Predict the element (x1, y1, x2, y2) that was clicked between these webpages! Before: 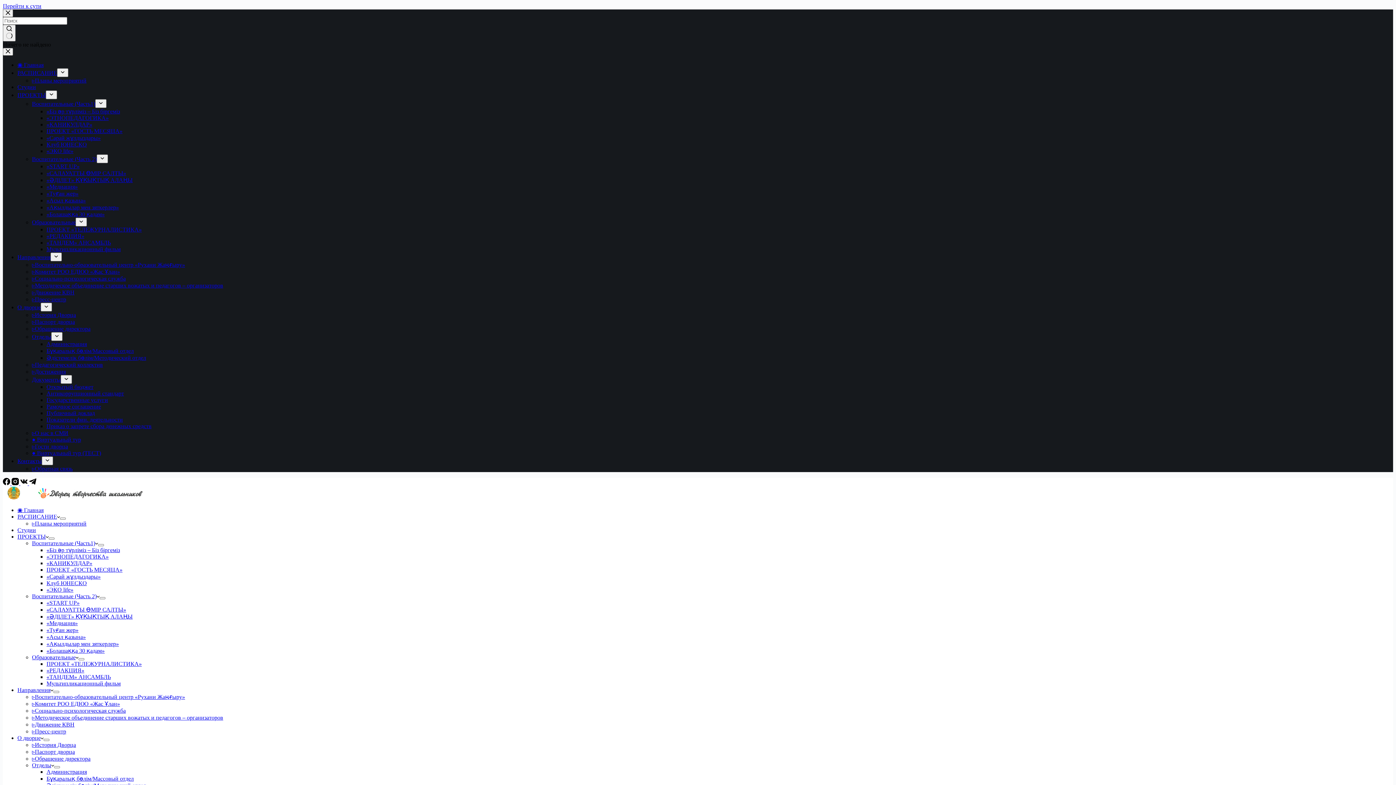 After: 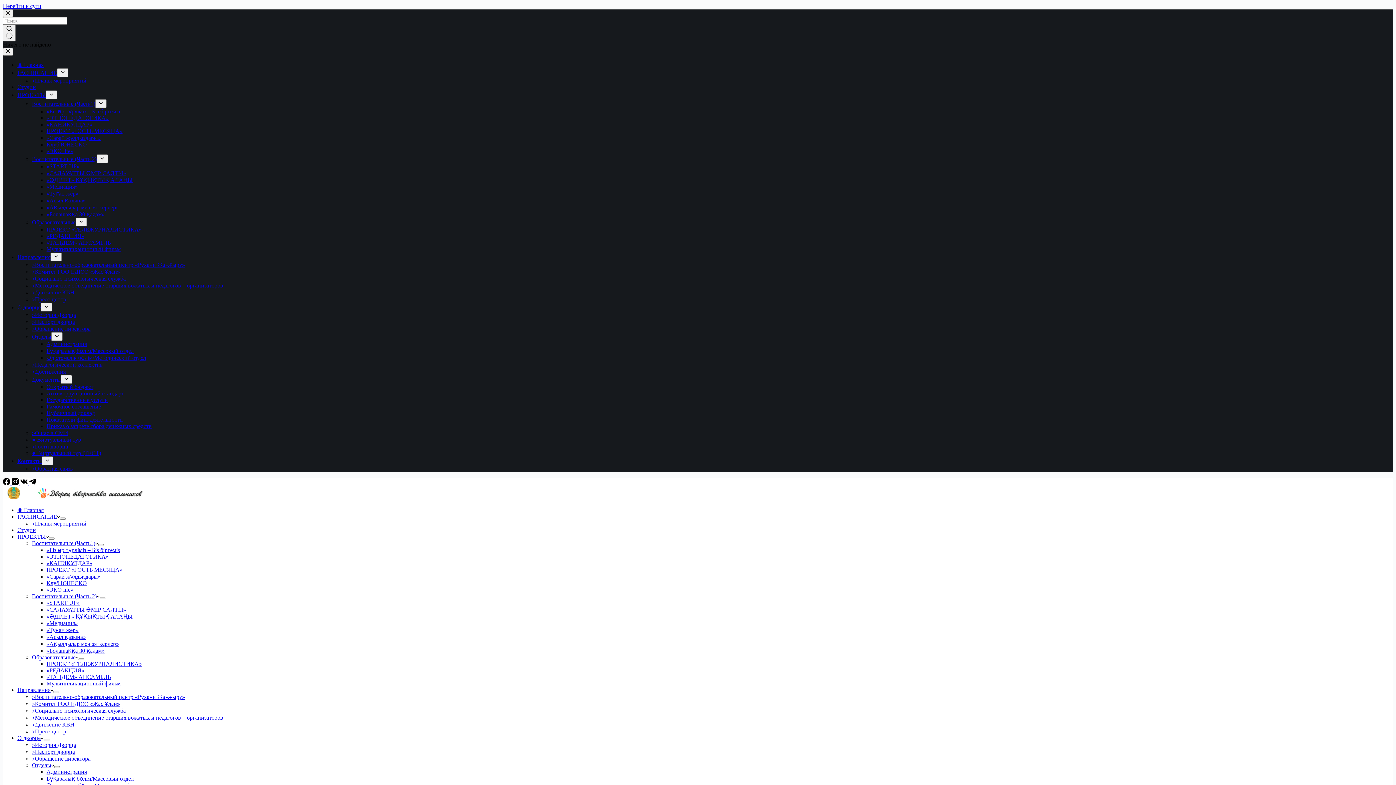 Action: bbox: (32, 275, 125, 281) label: ▹Социально-психологическая служба